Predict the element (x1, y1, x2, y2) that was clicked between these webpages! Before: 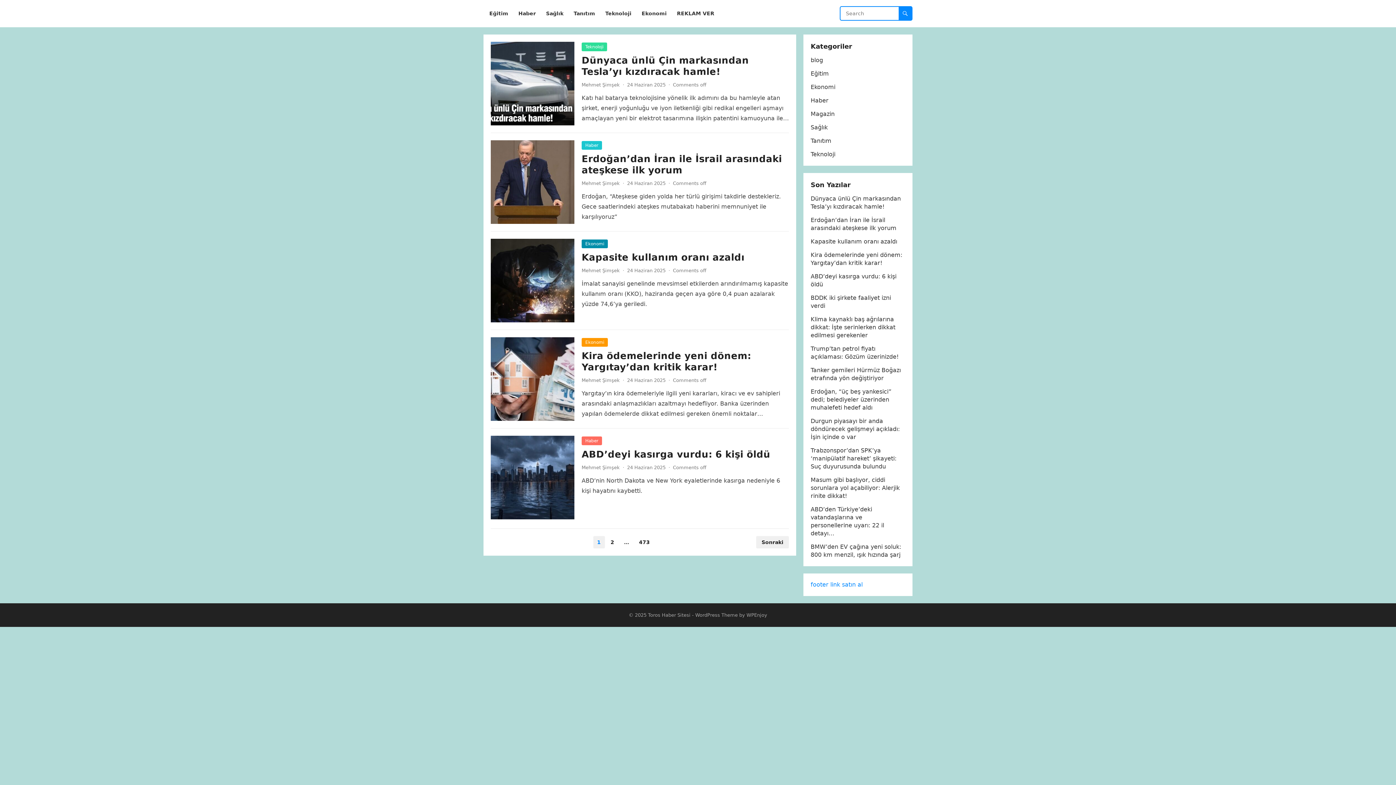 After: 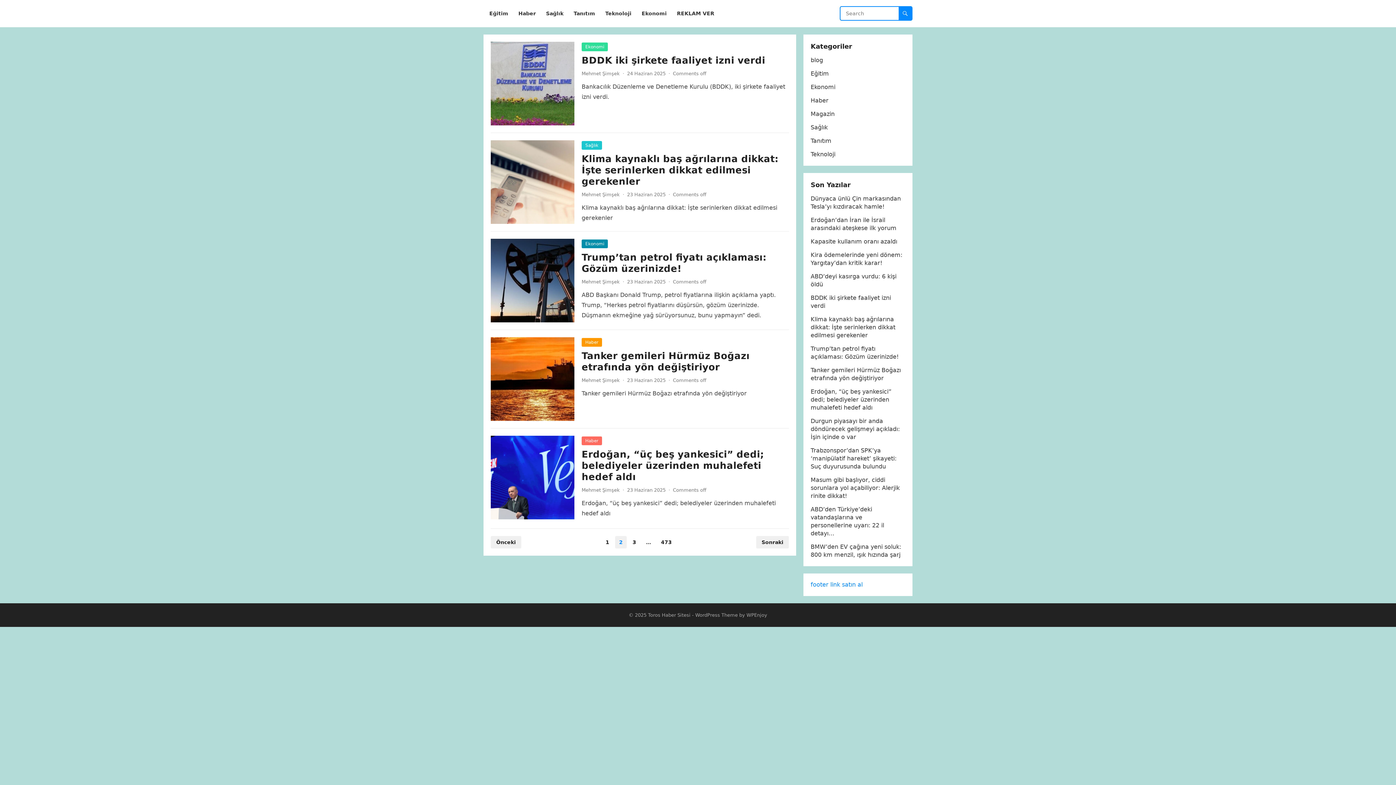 Action: bbox: (756, 536, 789, 548) label: Sonraki